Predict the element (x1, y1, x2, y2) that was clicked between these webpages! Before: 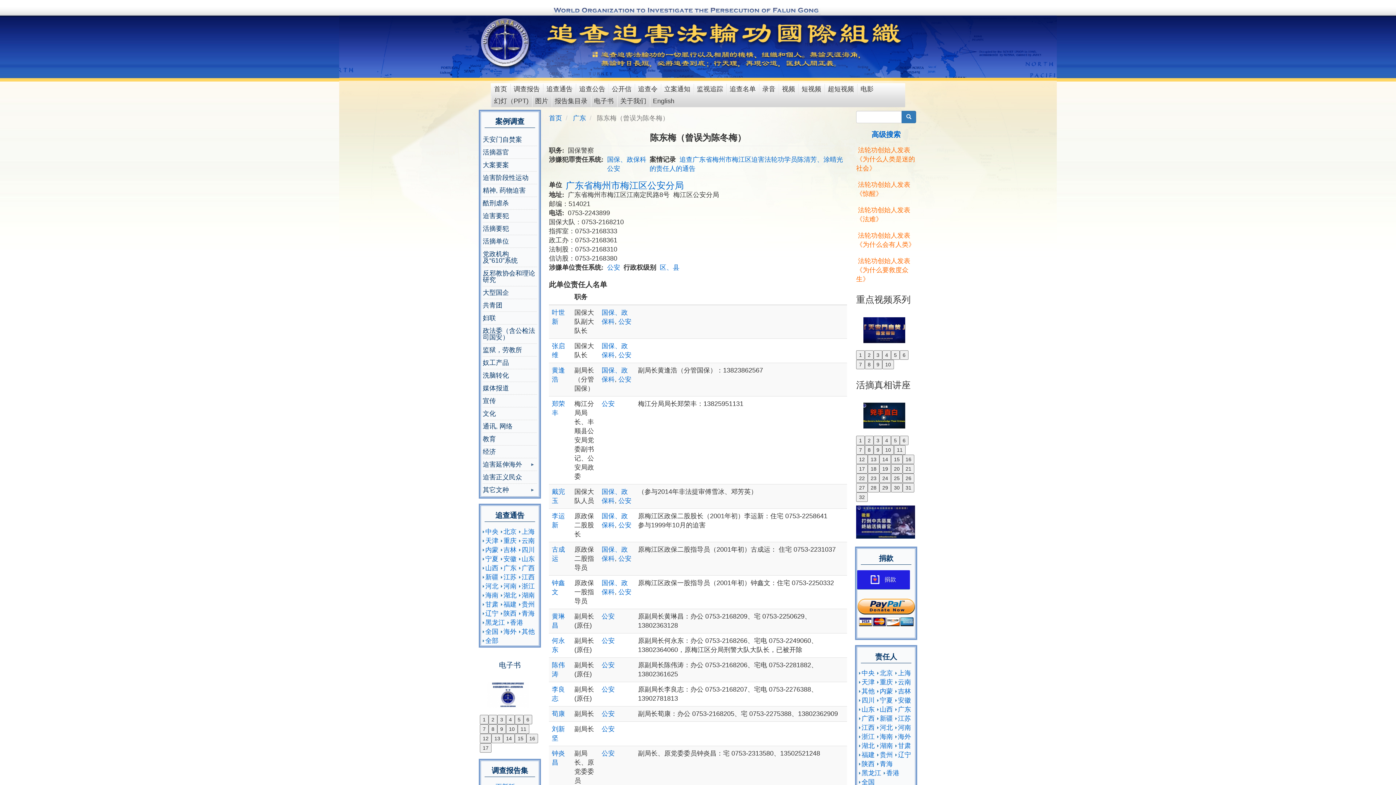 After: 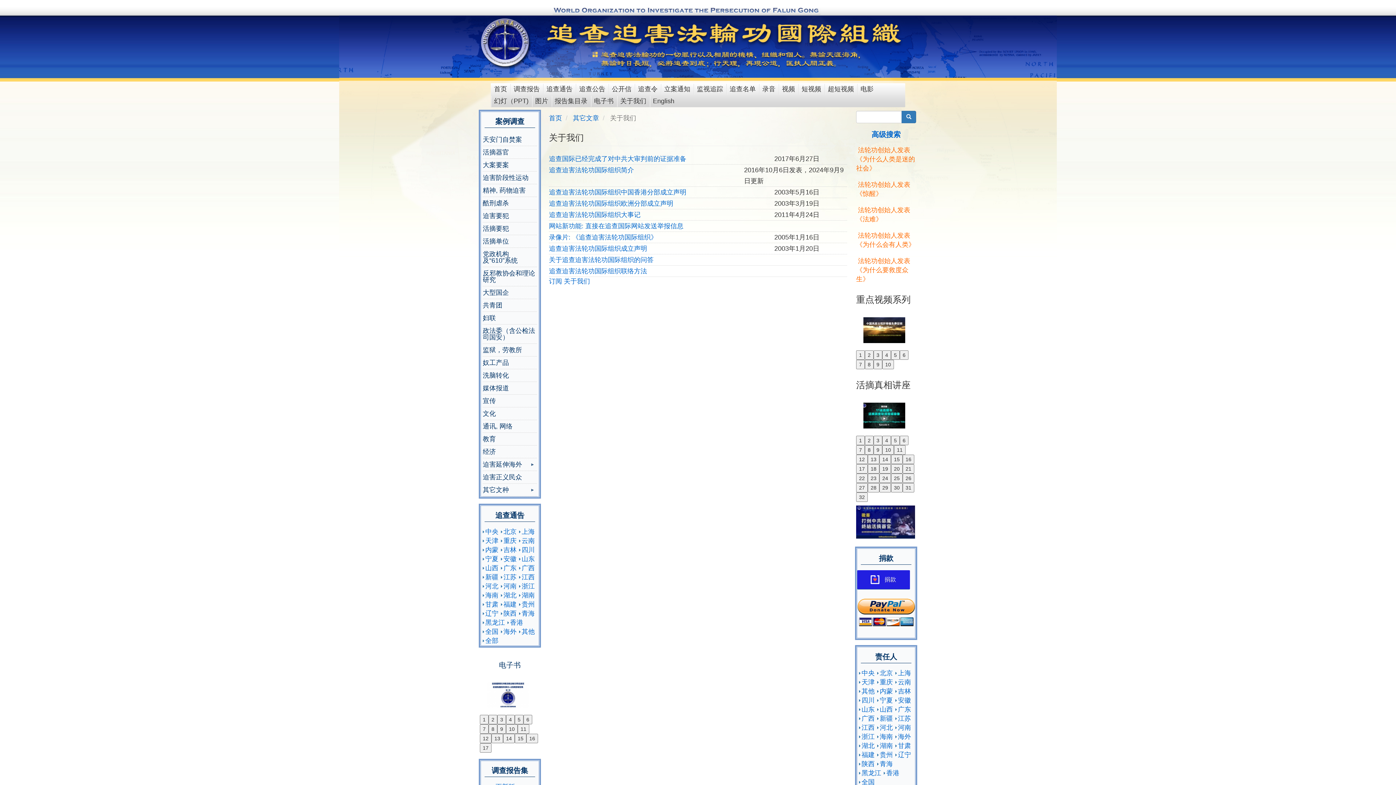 Action: label: 关于我们 bbox: (617, 95, 649, 107)